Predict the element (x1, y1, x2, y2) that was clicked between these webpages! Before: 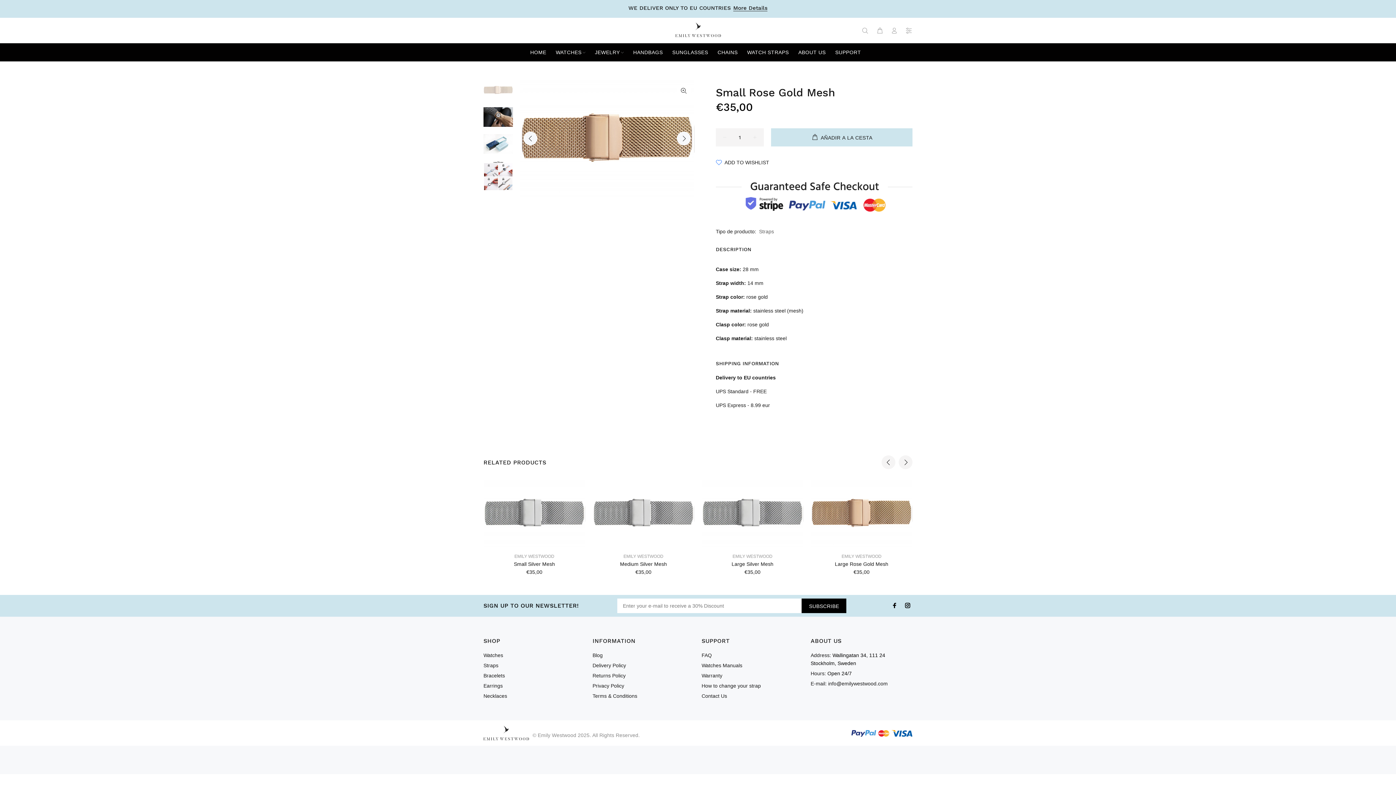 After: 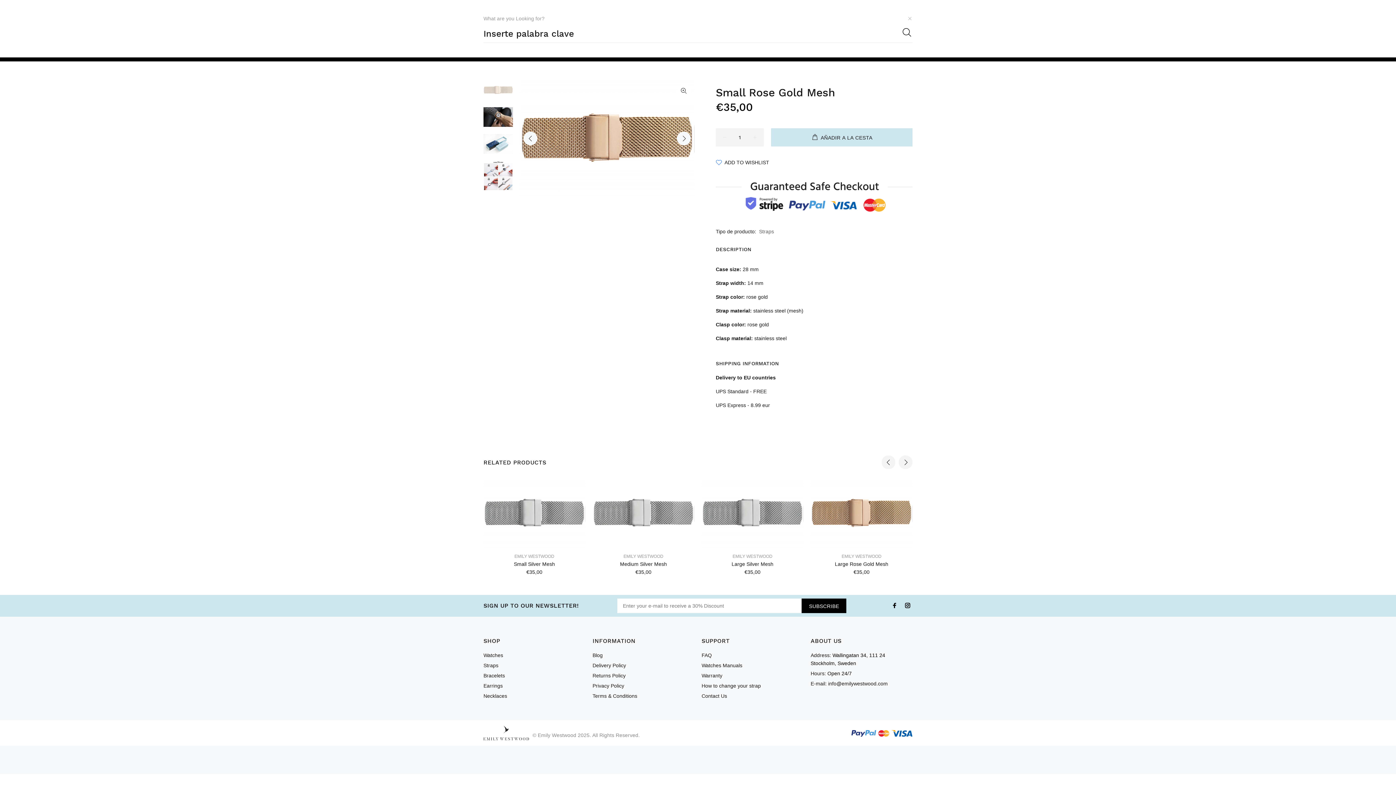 Action: bbox: (861, 25, 872, 36)